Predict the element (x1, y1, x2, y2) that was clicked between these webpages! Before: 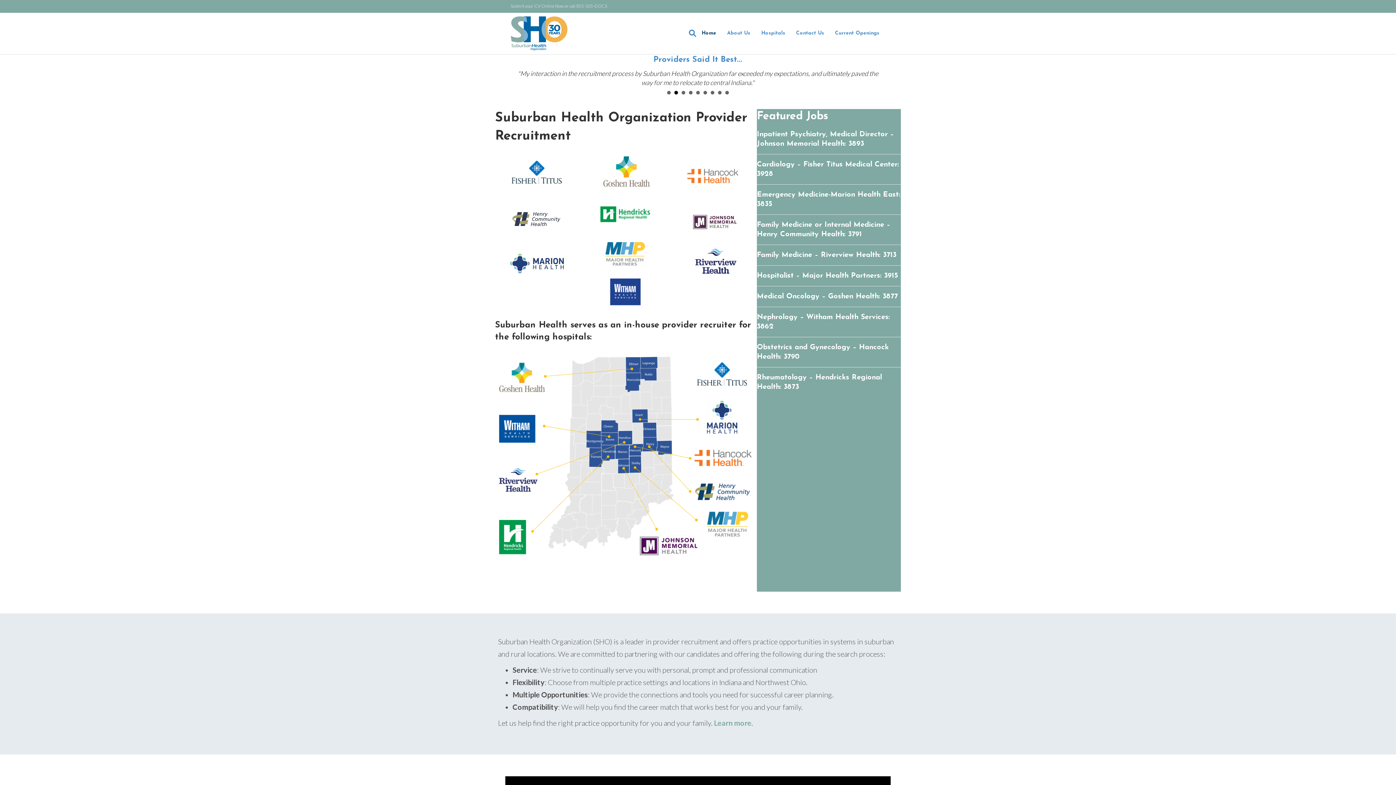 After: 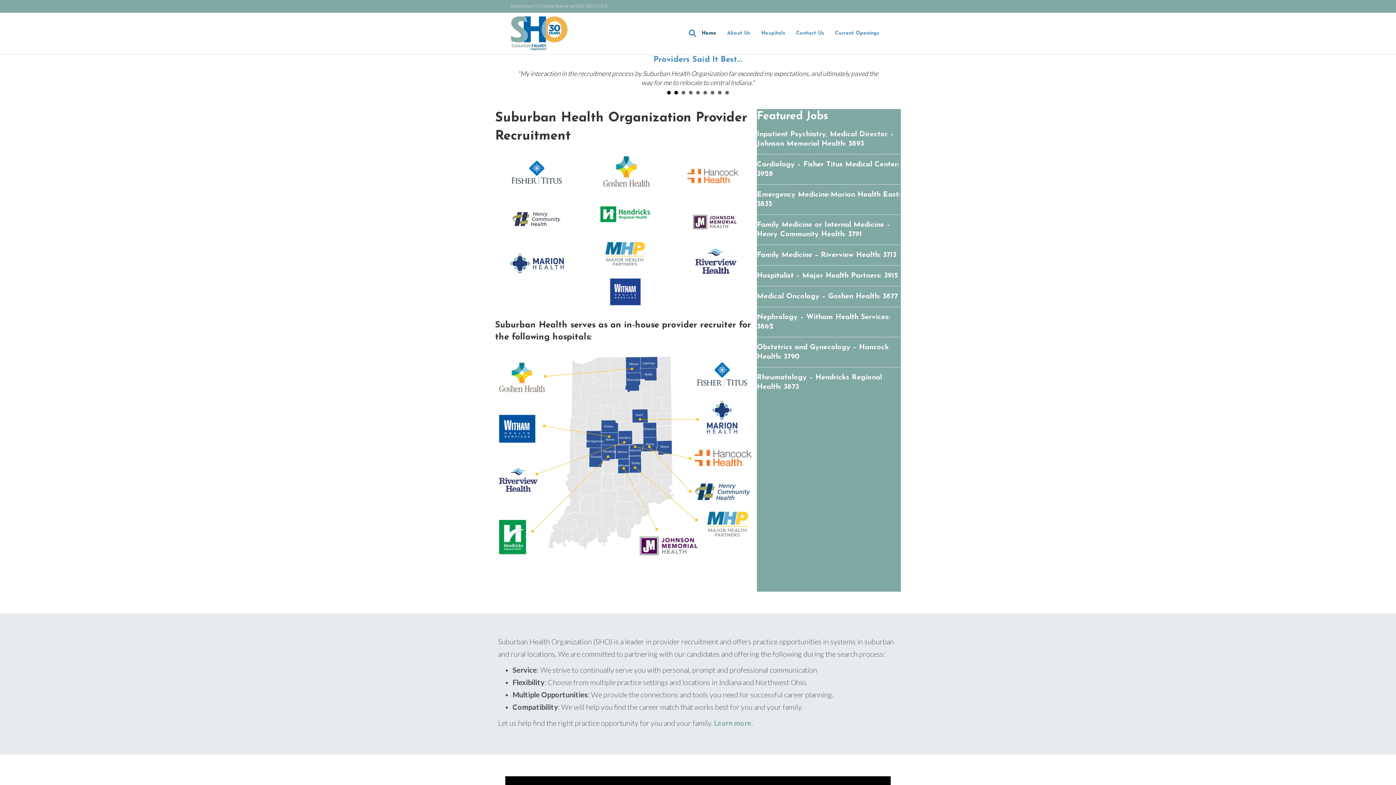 Action: bbox: (667, 90, 670, 94) label: 1